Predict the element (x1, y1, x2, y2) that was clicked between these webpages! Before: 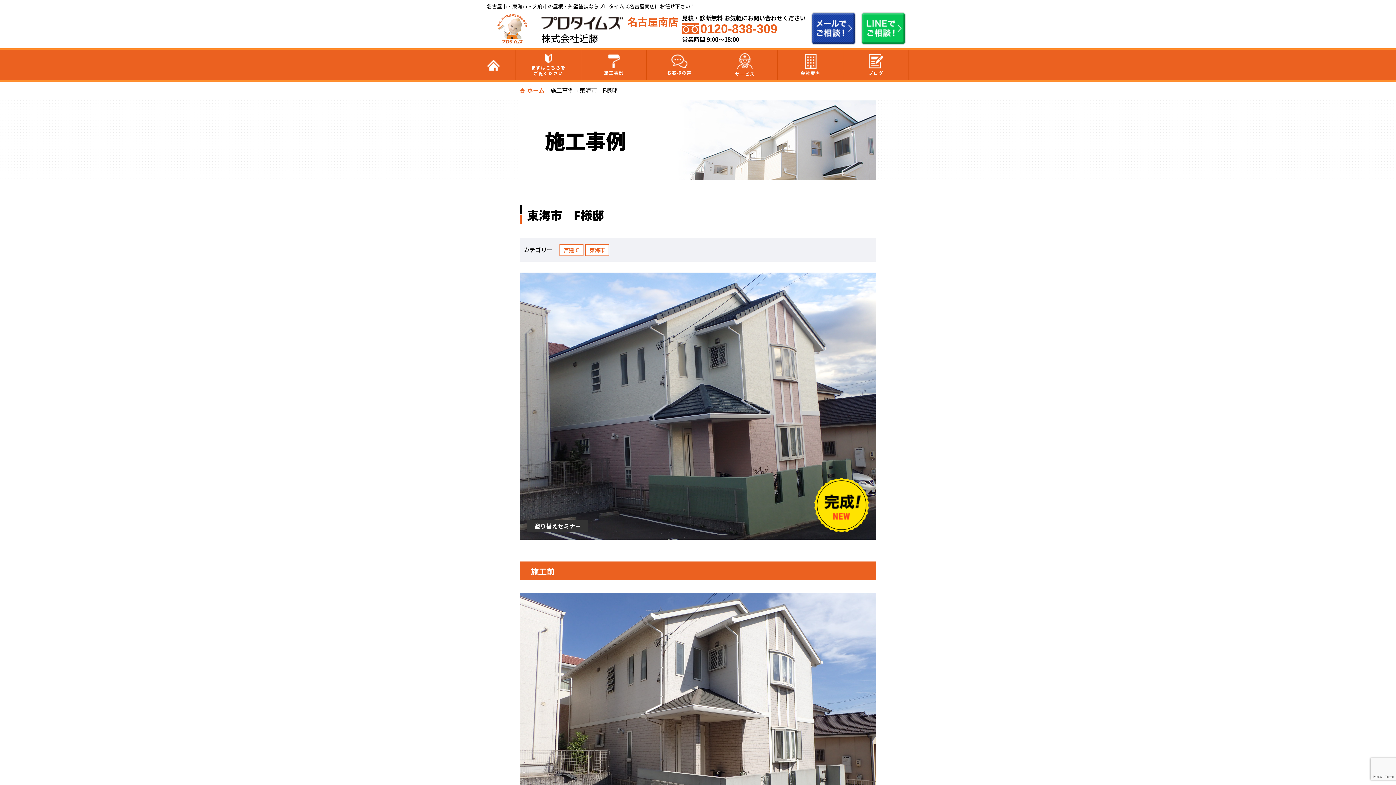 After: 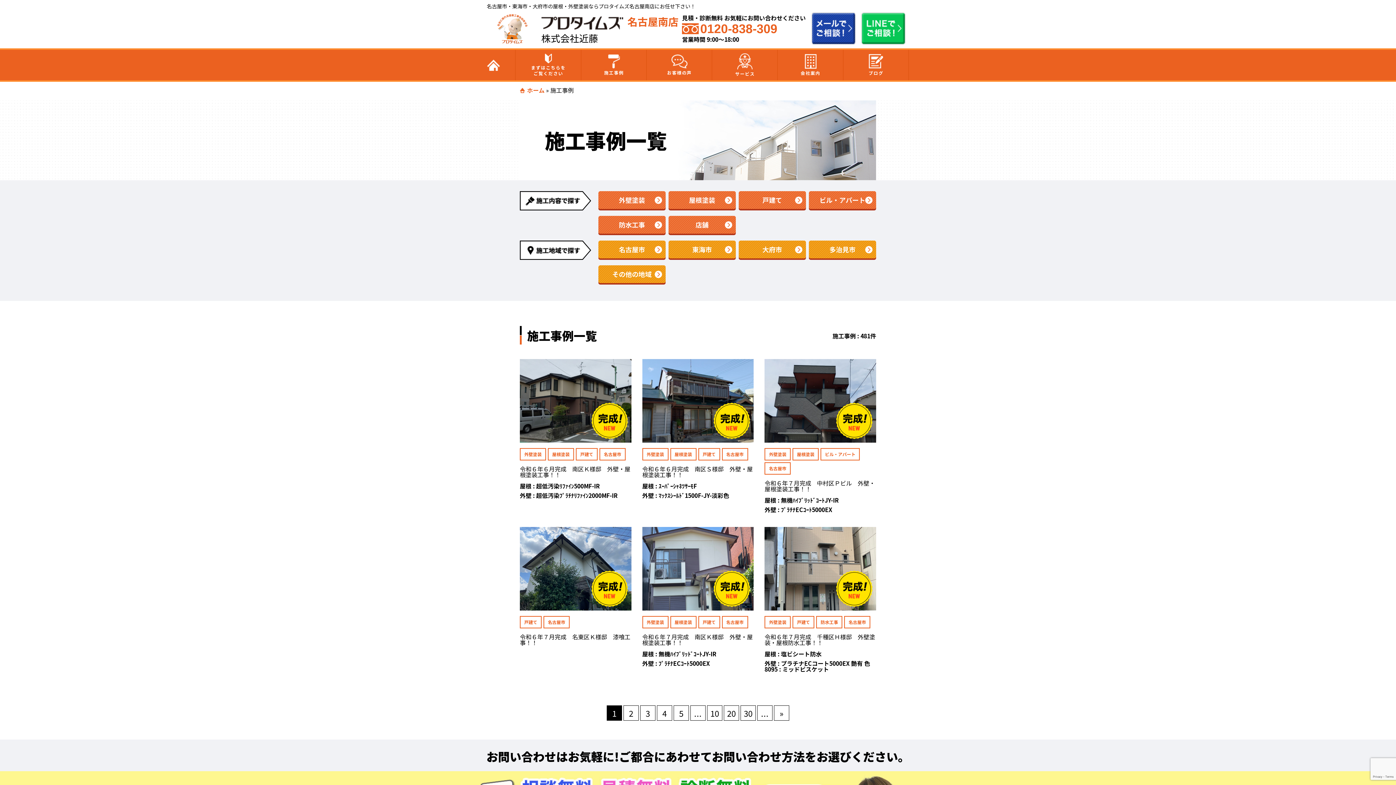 Action: label: 施工事例 bbox: (581, 50, 646, 79)